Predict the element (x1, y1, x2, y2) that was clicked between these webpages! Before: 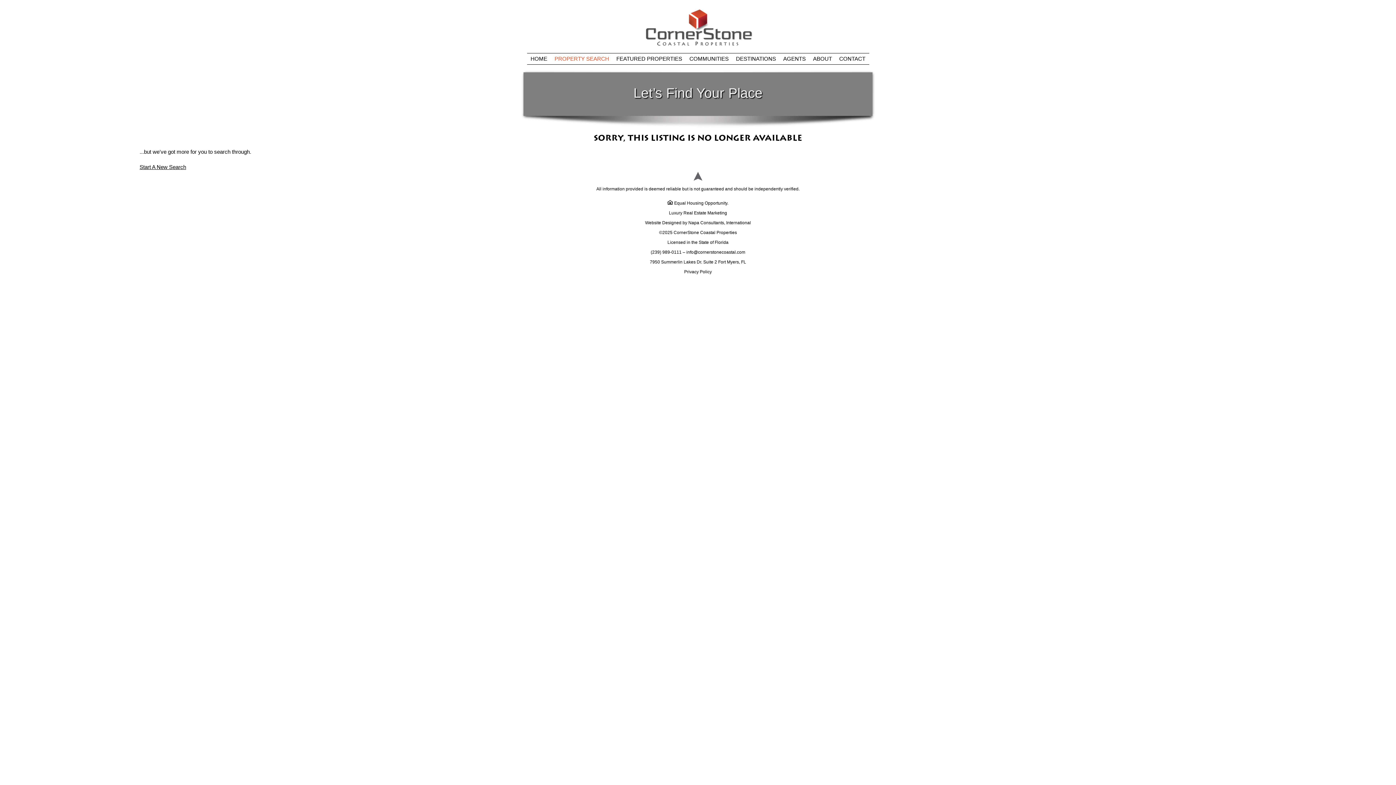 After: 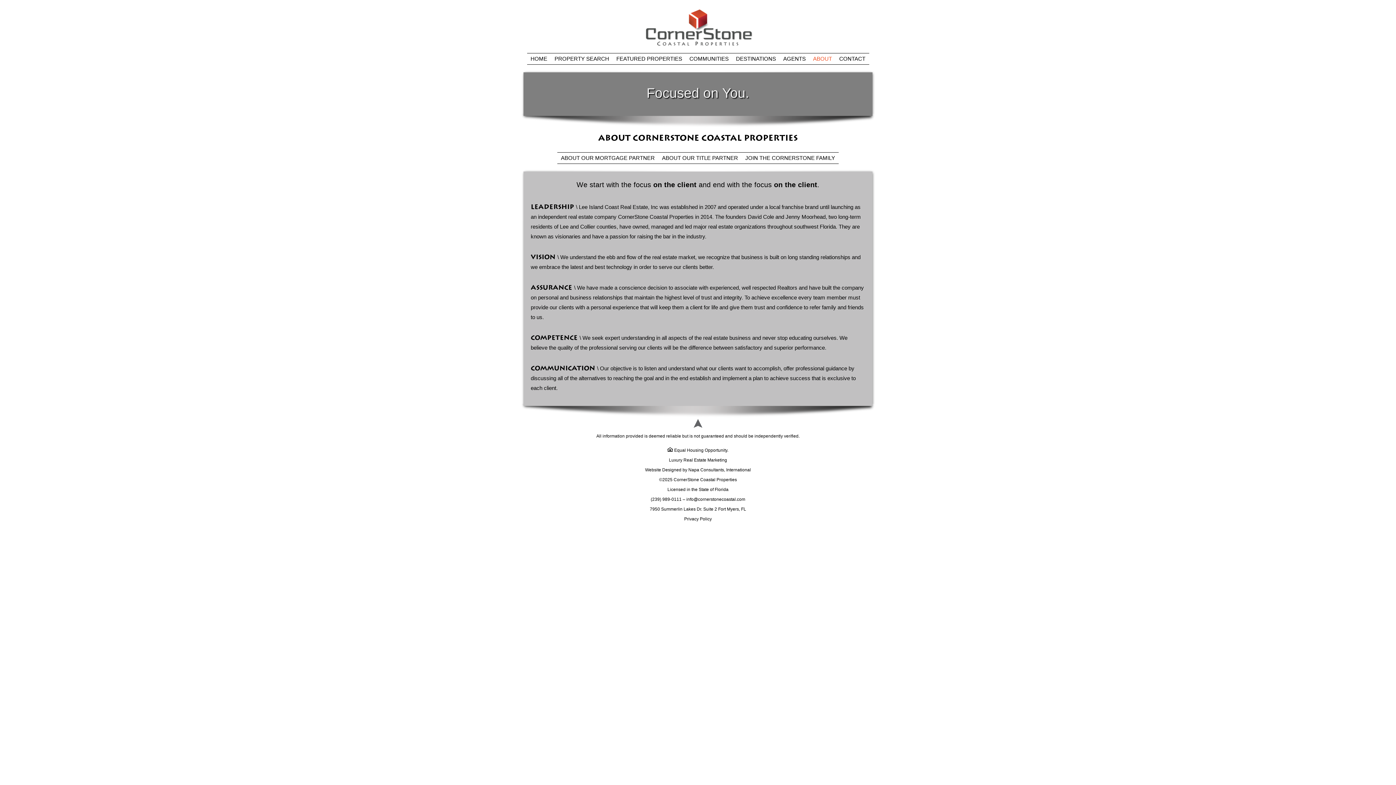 Action: bbox: (809, 53, 835, 64) label: ABOUT